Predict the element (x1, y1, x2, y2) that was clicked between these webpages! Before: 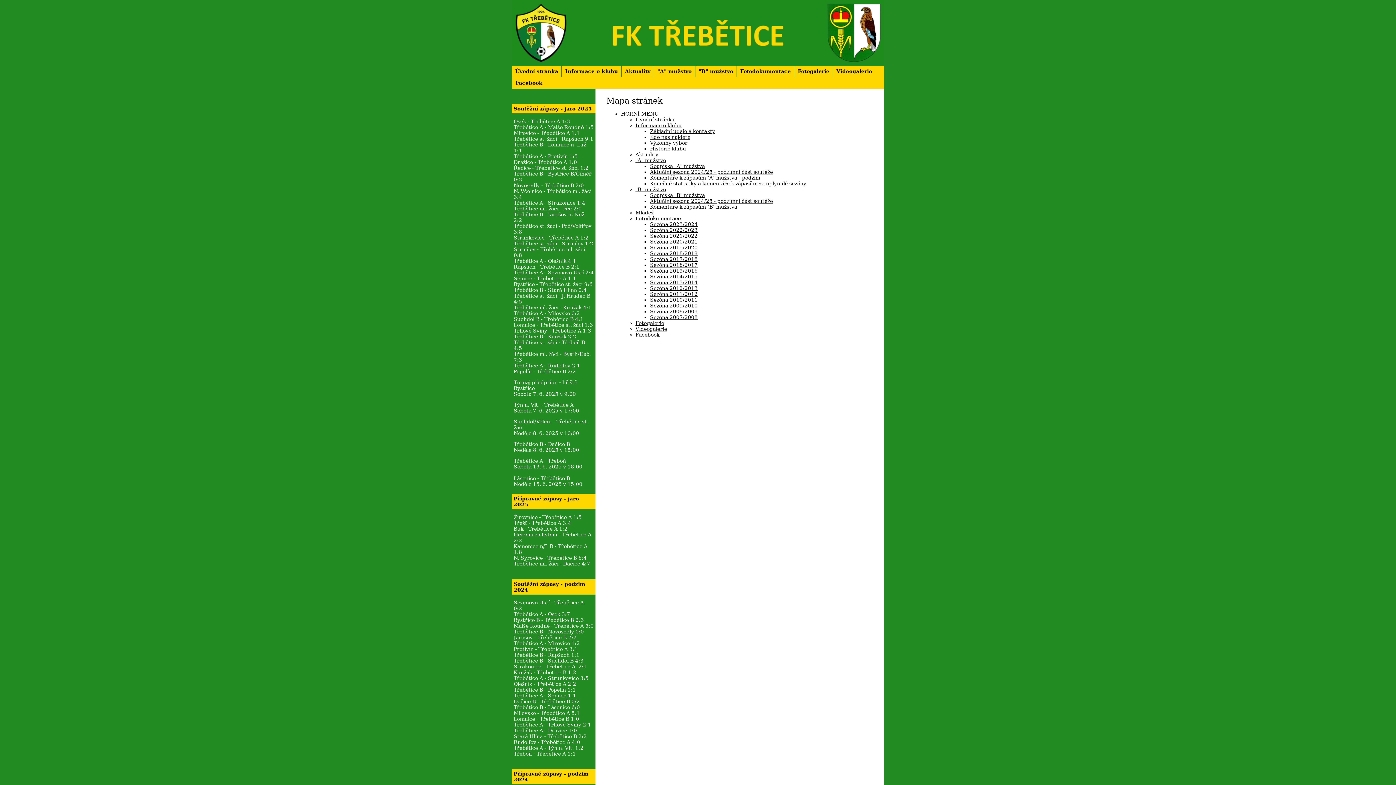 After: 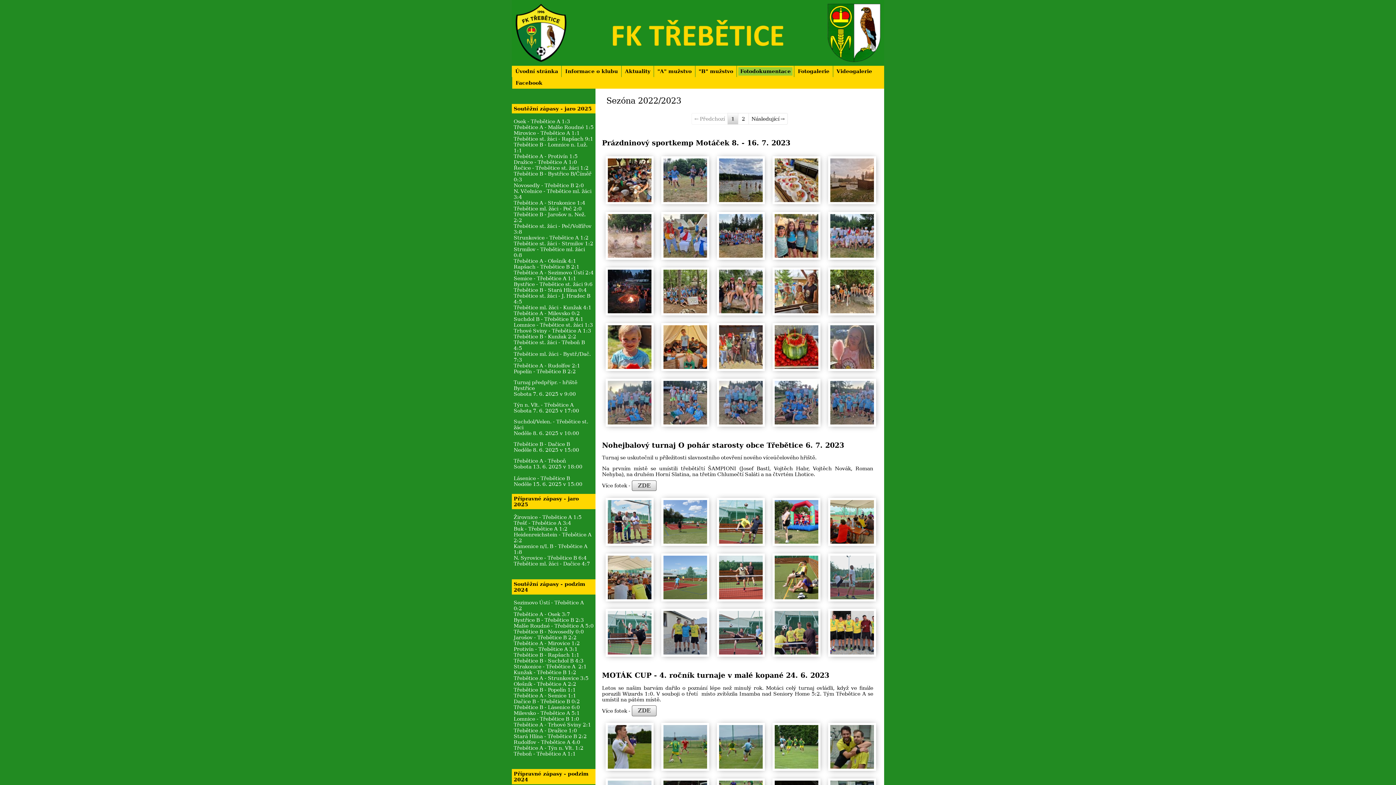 Action: label: Sezóna 2022/2023 bbox: (650, 227, 697, 233)